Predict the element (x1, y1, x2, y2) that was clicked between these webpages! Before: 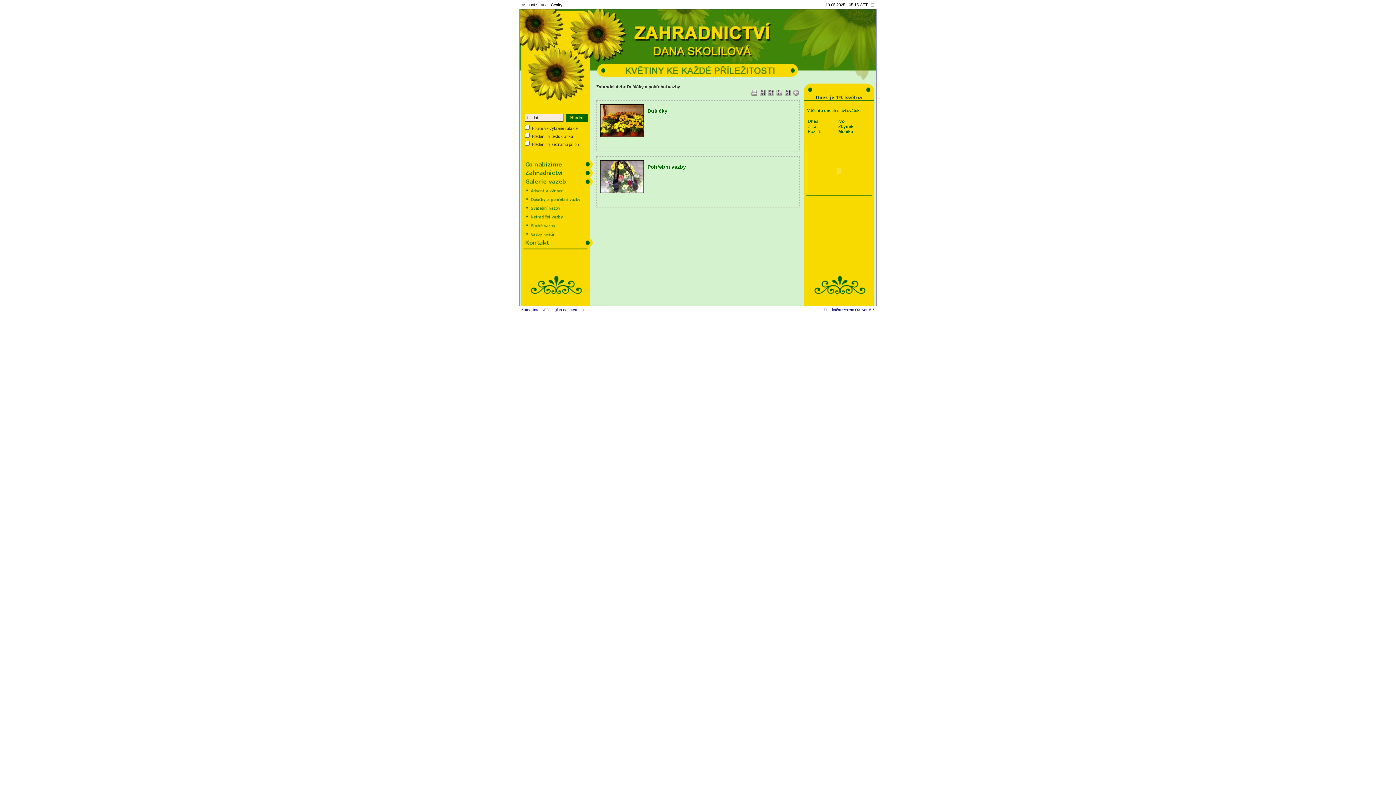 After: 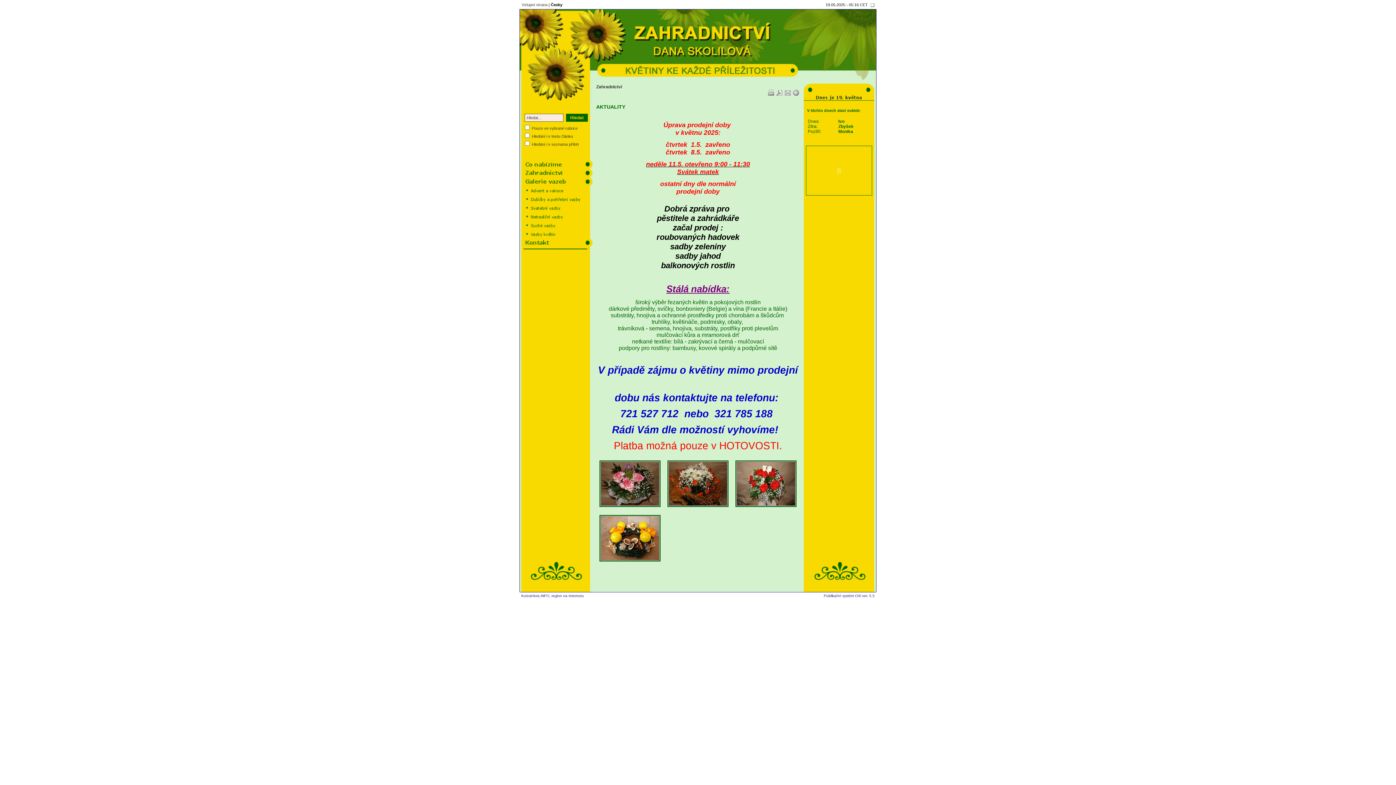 Action: bbox: (520, 9, 876, 13)